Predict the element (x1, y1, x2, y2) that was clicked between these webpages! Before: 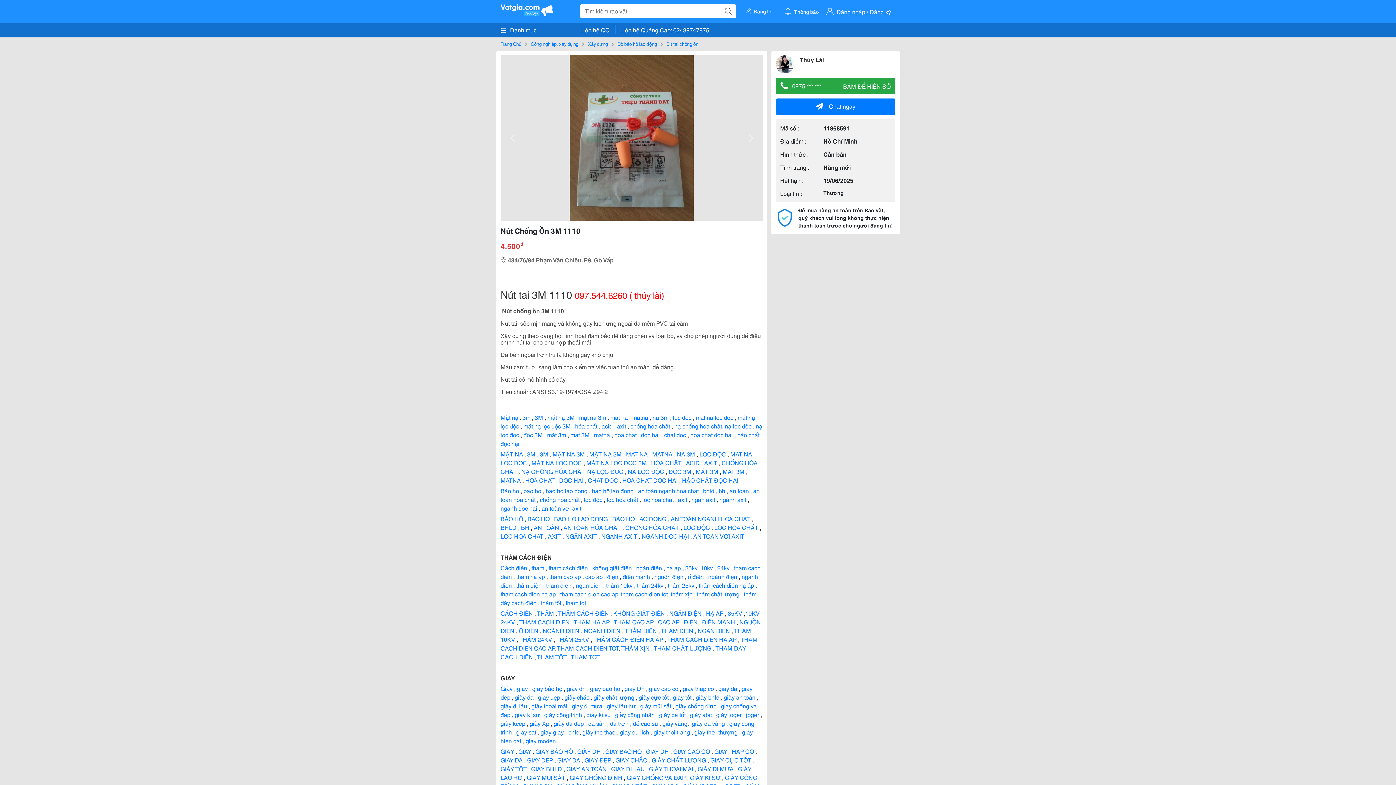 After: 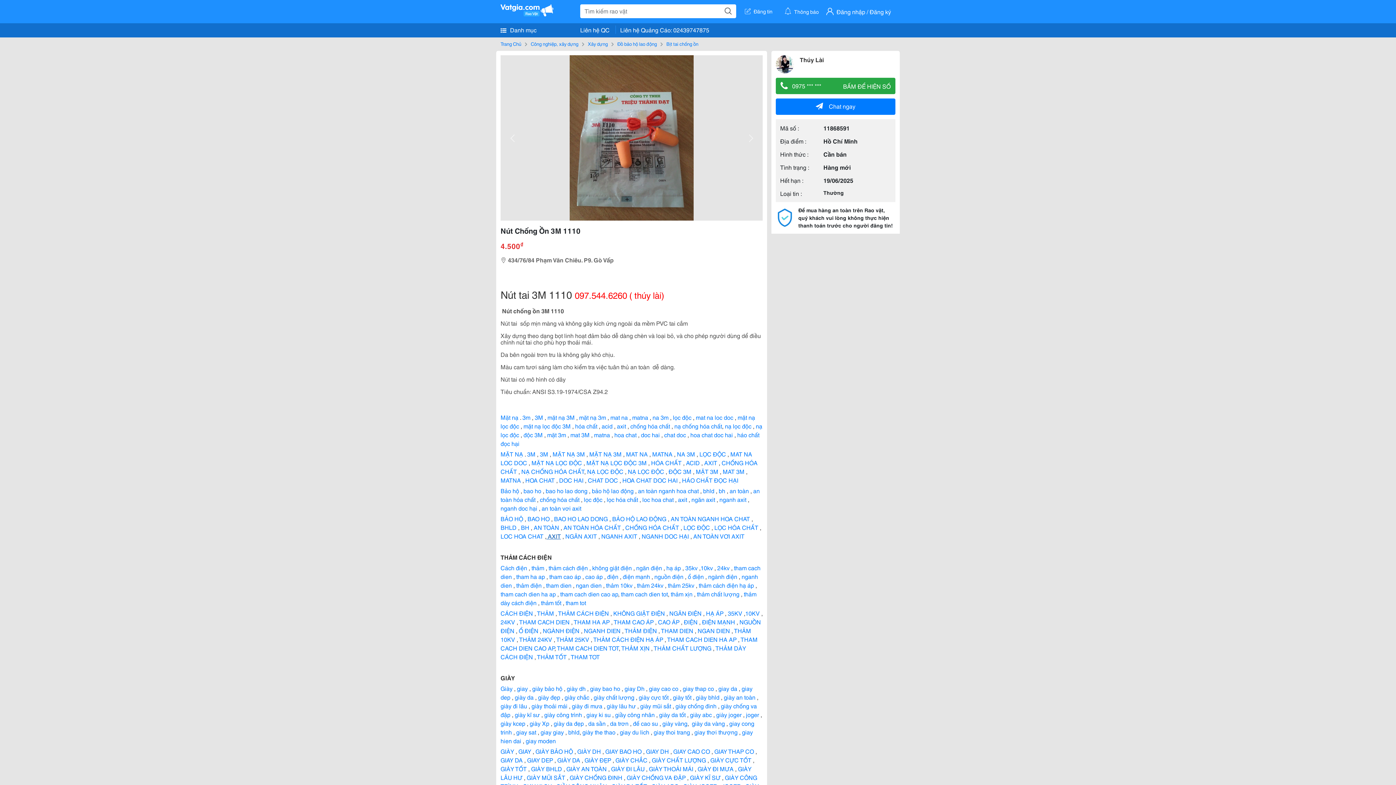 Action: bbox: (546, 532, 561, 540) label:  AXIT